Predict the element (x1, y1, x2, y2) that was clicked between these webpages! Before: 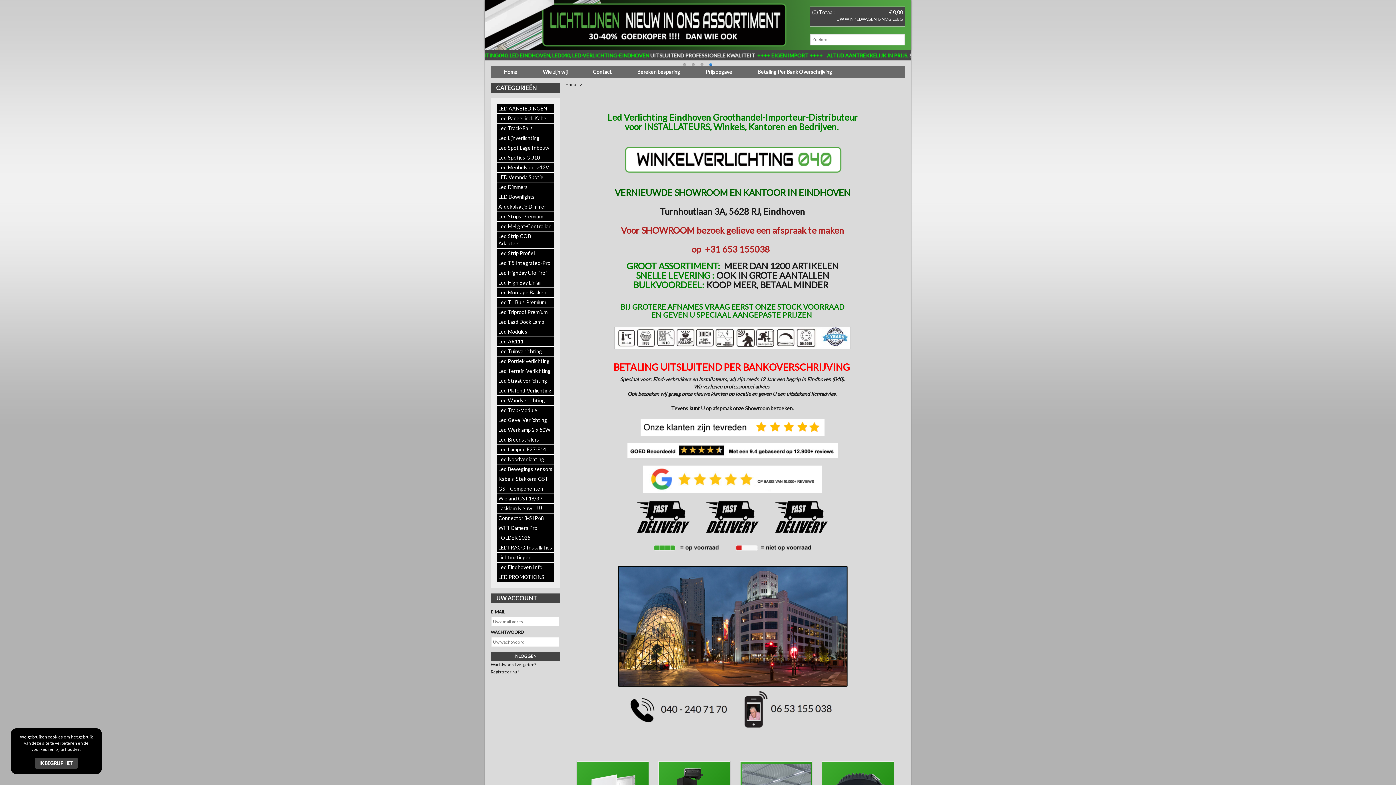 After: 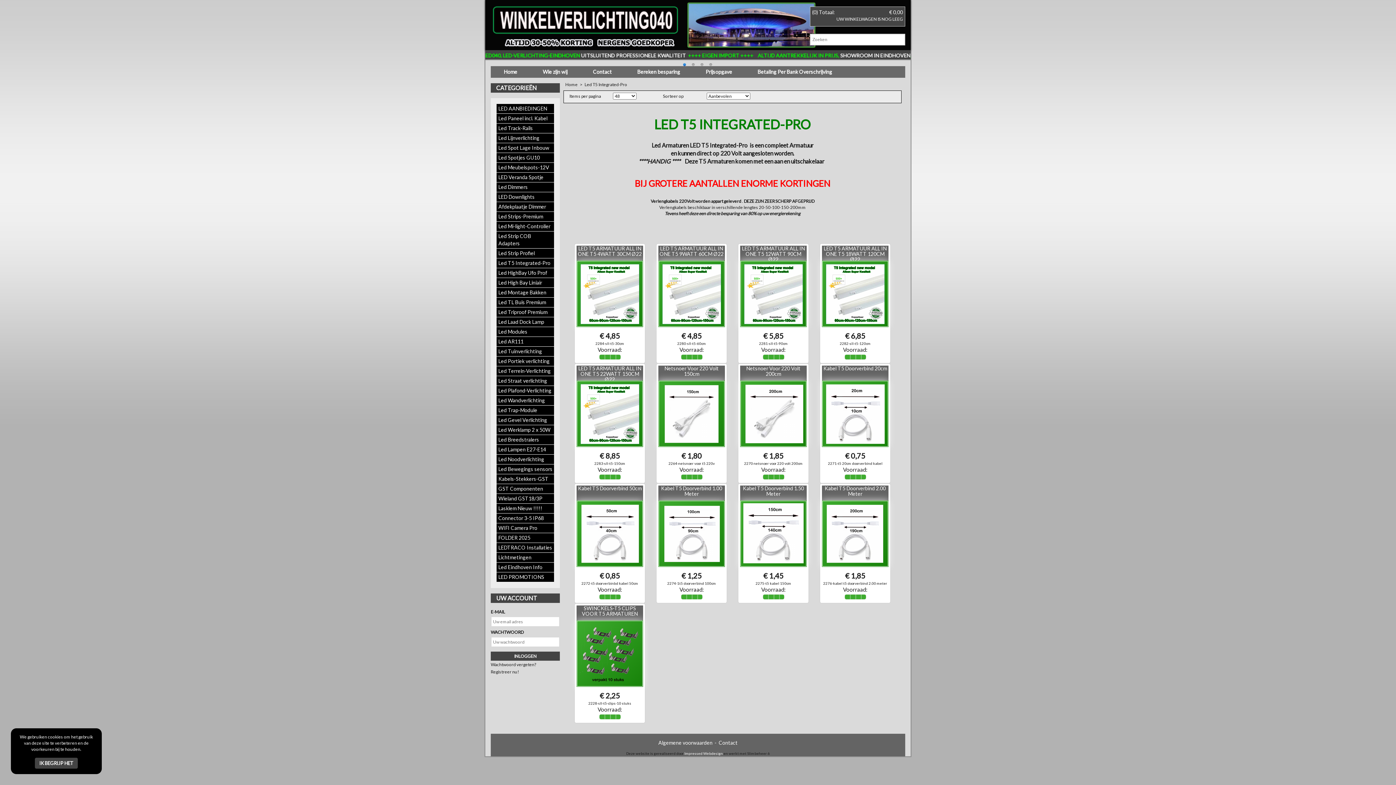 Action: bbox: (496, 258, 554, 268) label: Led T5 Integrated-Pro